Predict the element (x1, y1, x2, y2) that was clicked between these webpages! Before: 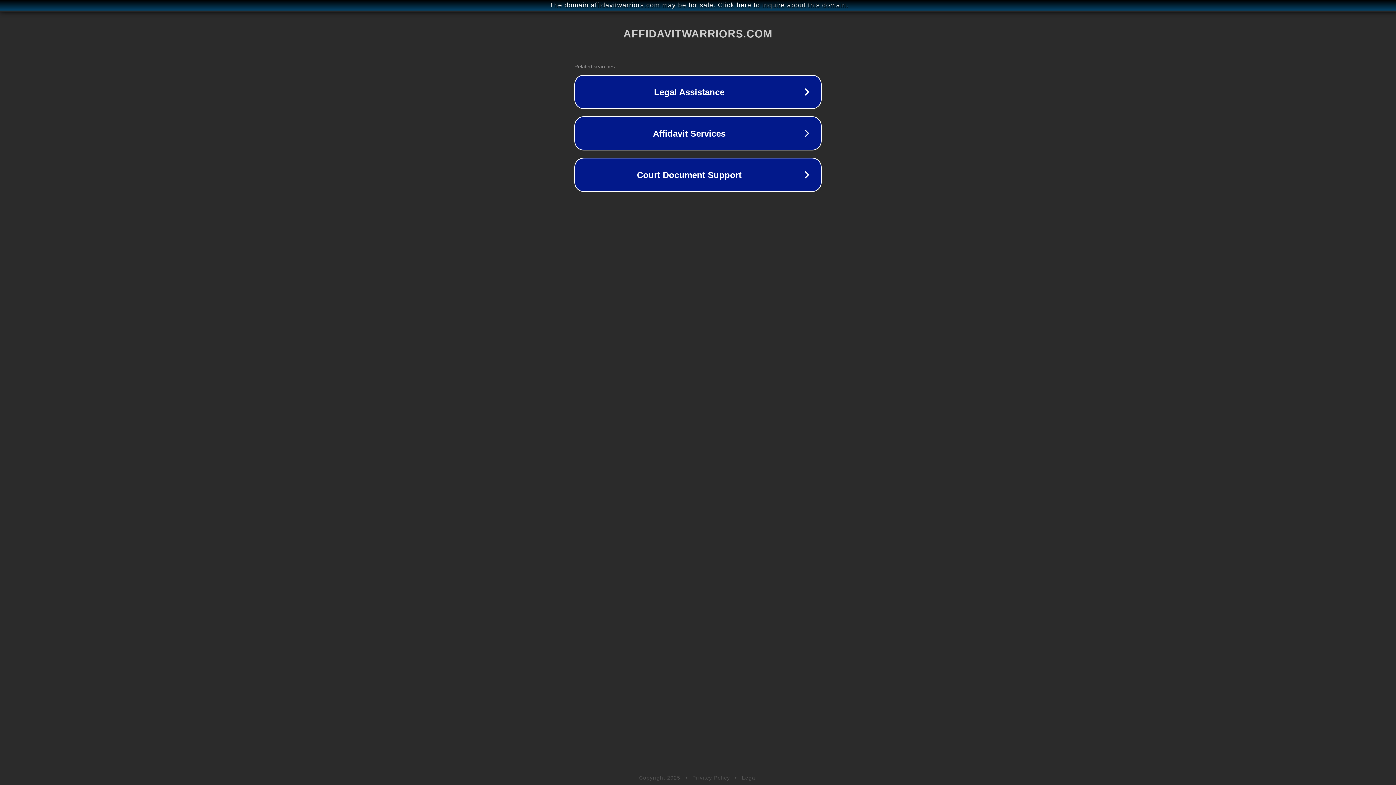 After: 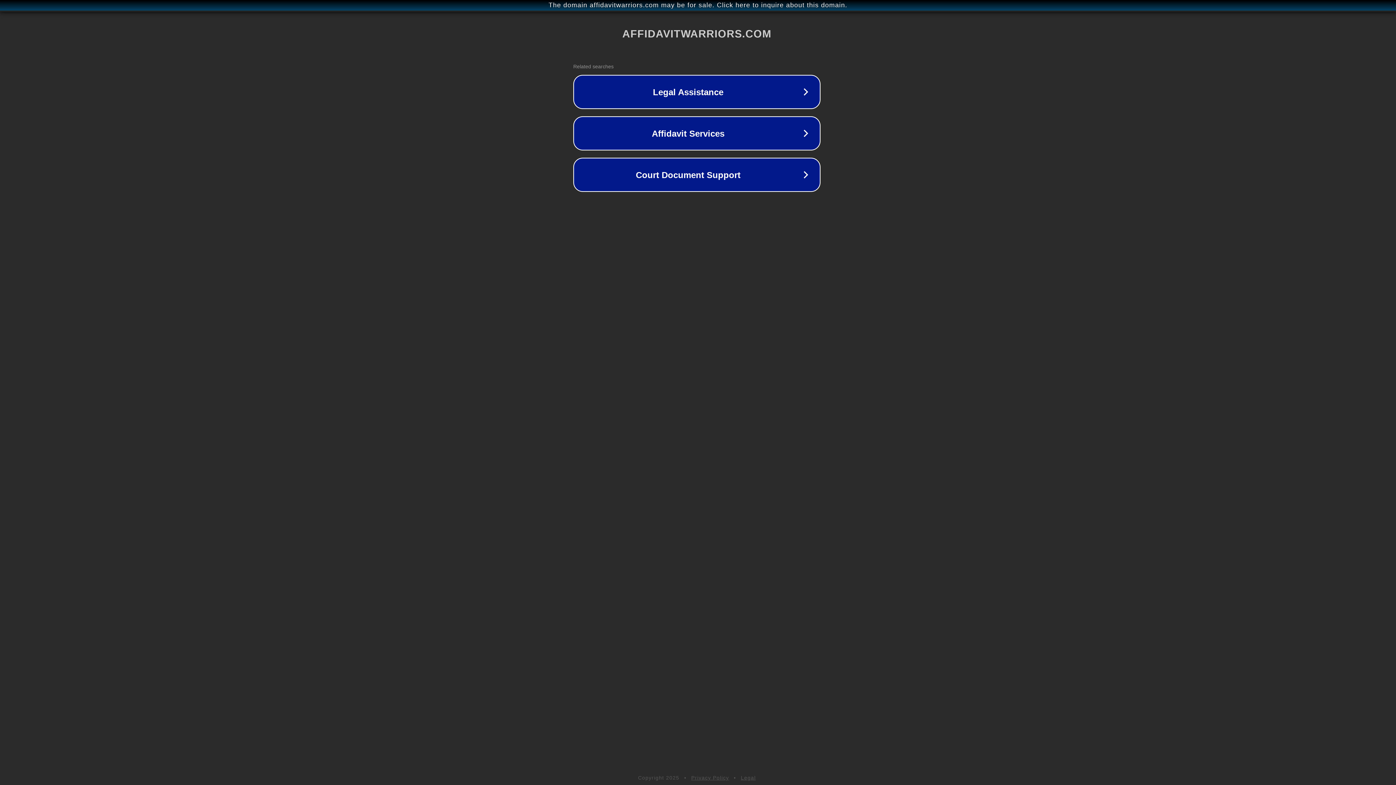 Action: bbox: (1, 1, 1397, 9) label: The domain affidavitwarriors.com may be for sale. Click here to inquire about this domain.